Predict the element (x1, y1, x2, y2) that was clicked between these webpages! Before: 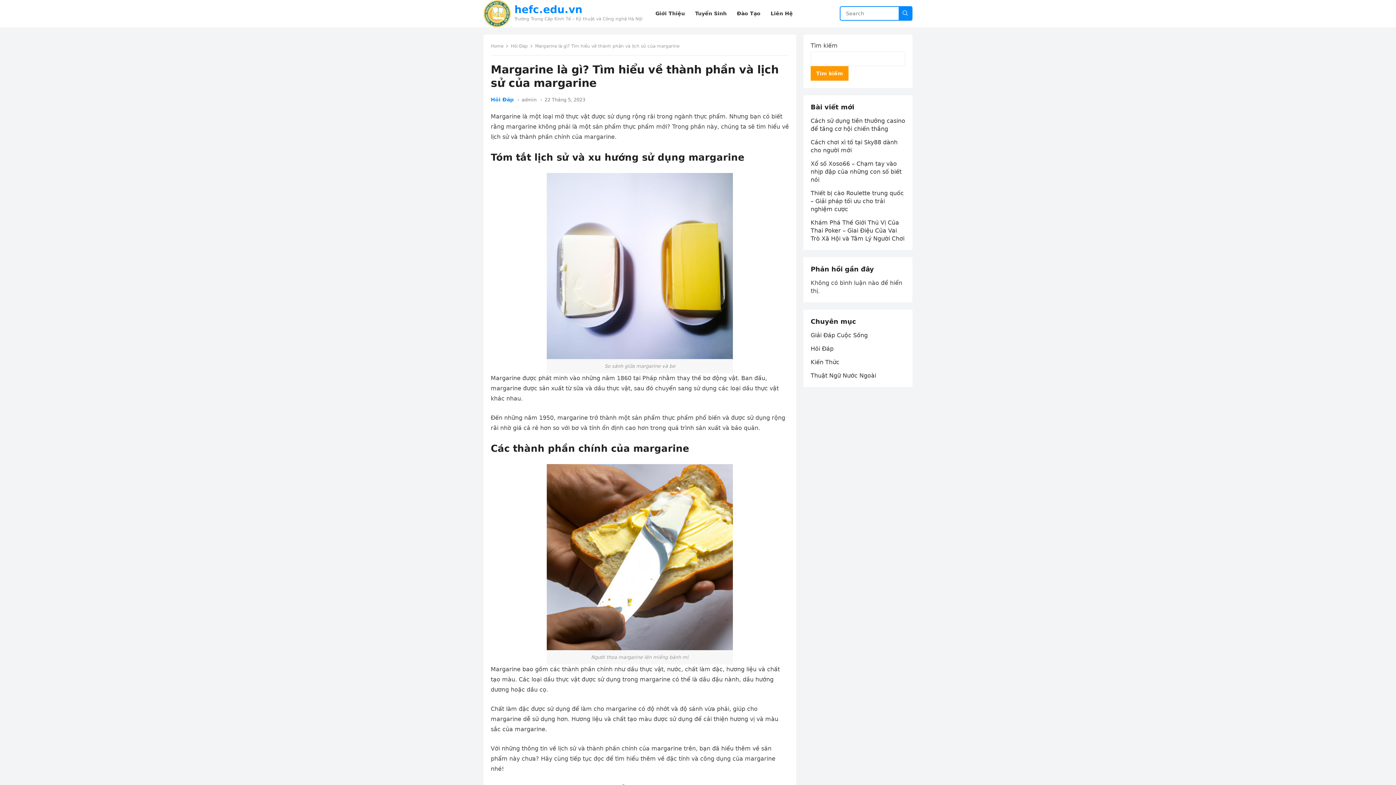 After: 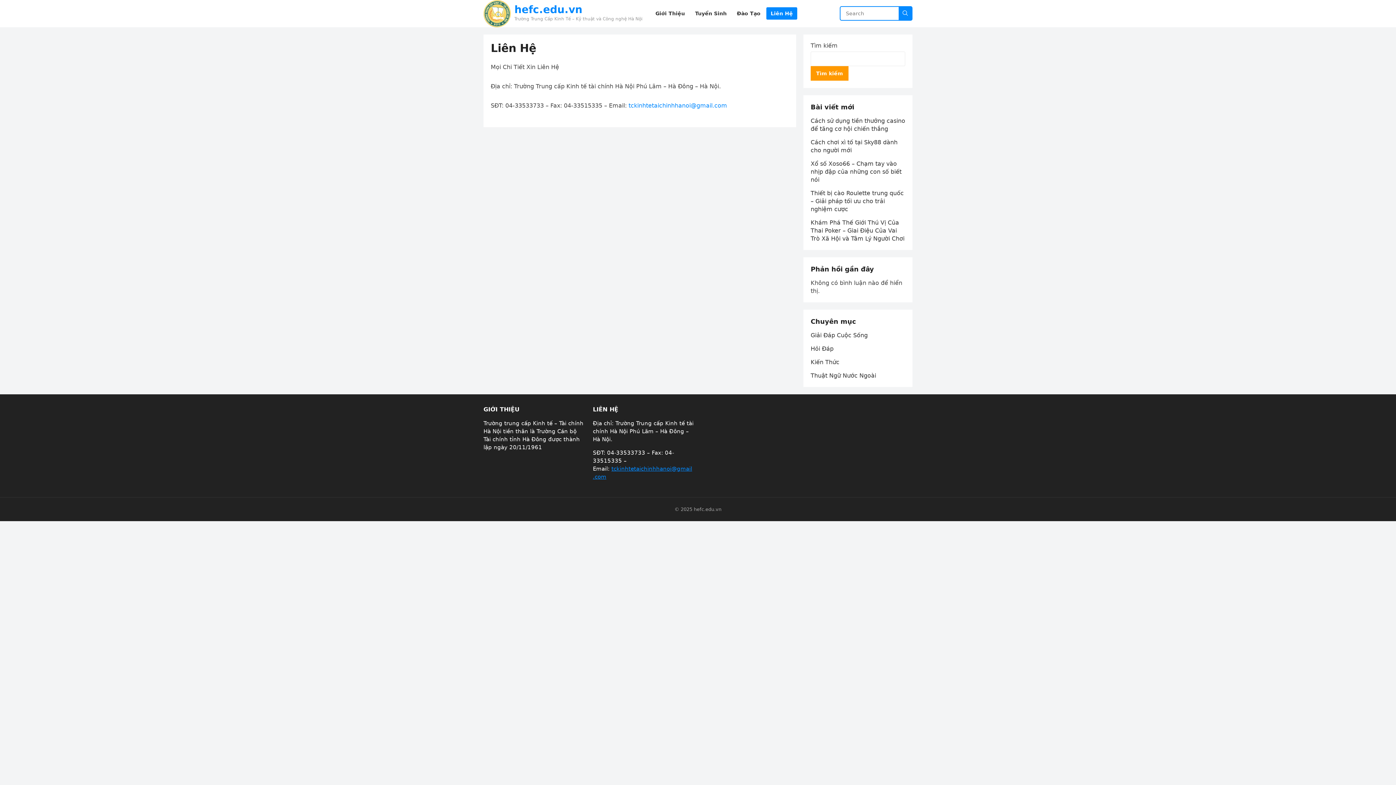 Action: bbox: (766, 0, 797, 27) label: Liên Hệ